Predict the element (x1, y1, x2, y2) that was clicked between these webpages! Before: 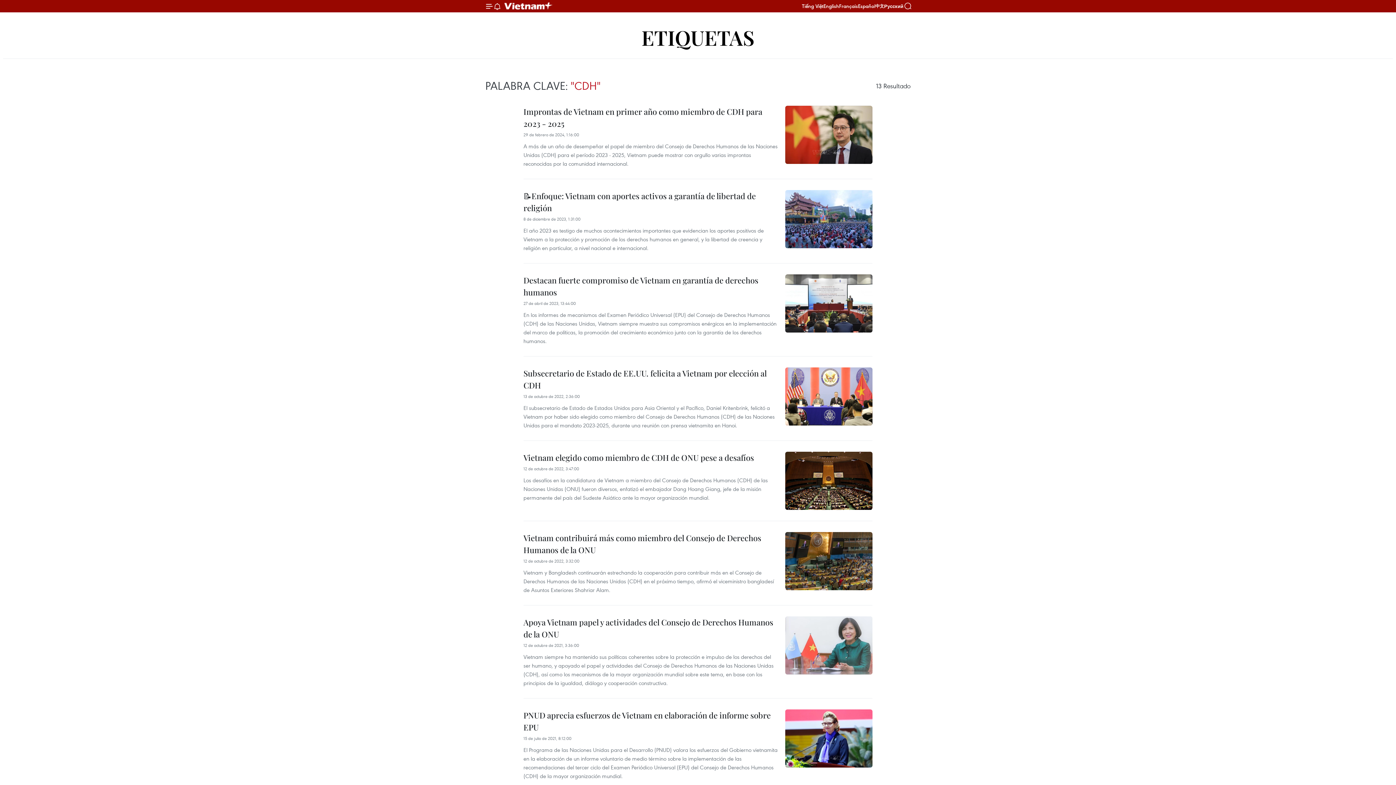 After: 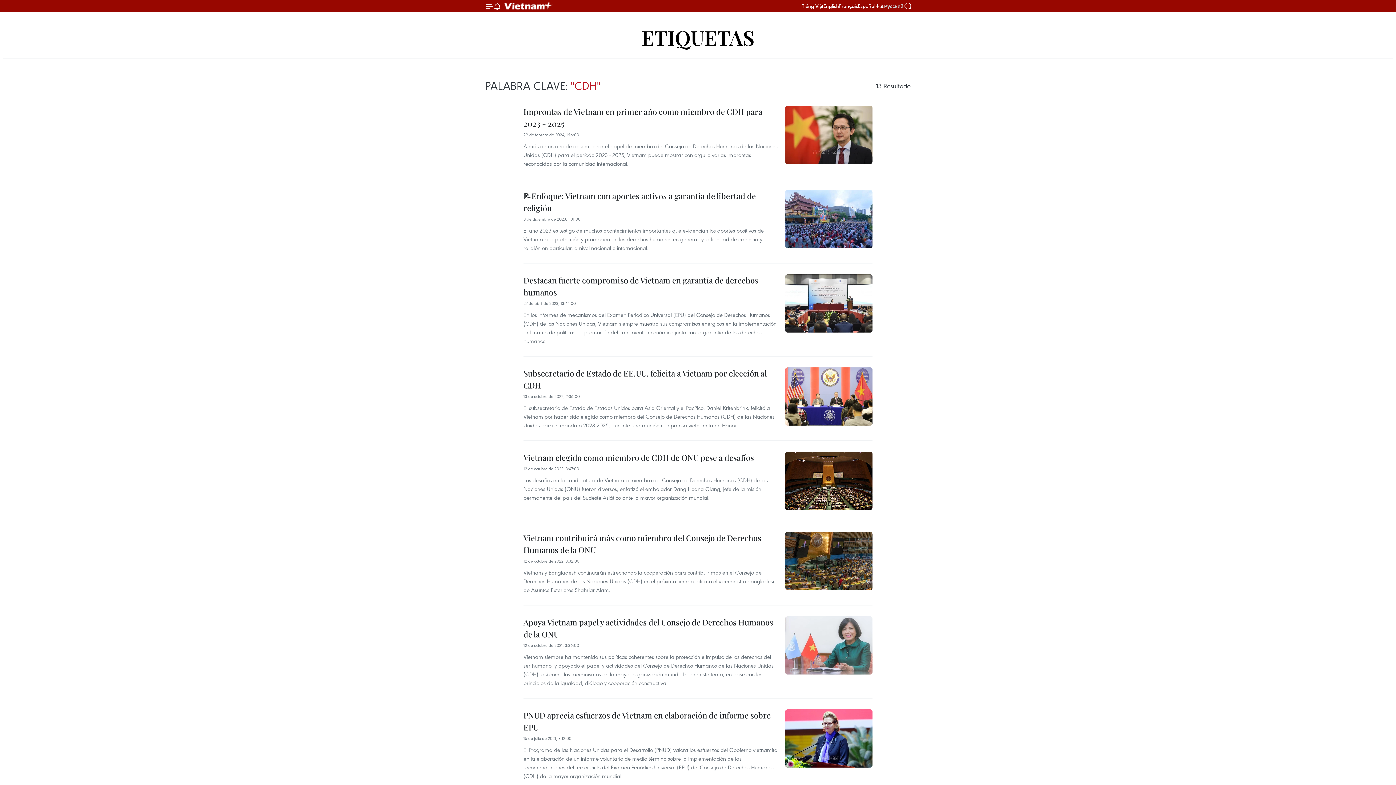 Action: bbox: (884, 3, 903, 8) label: Русский